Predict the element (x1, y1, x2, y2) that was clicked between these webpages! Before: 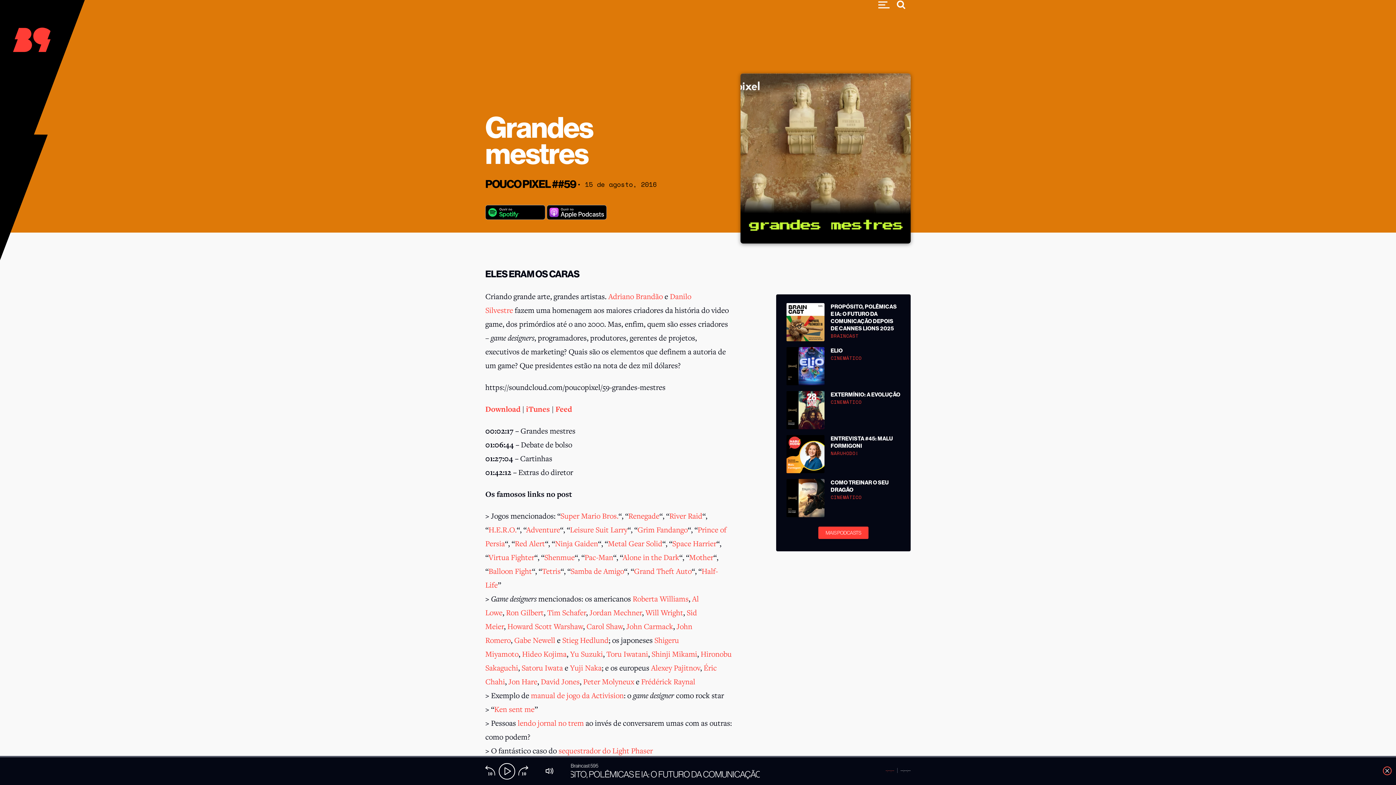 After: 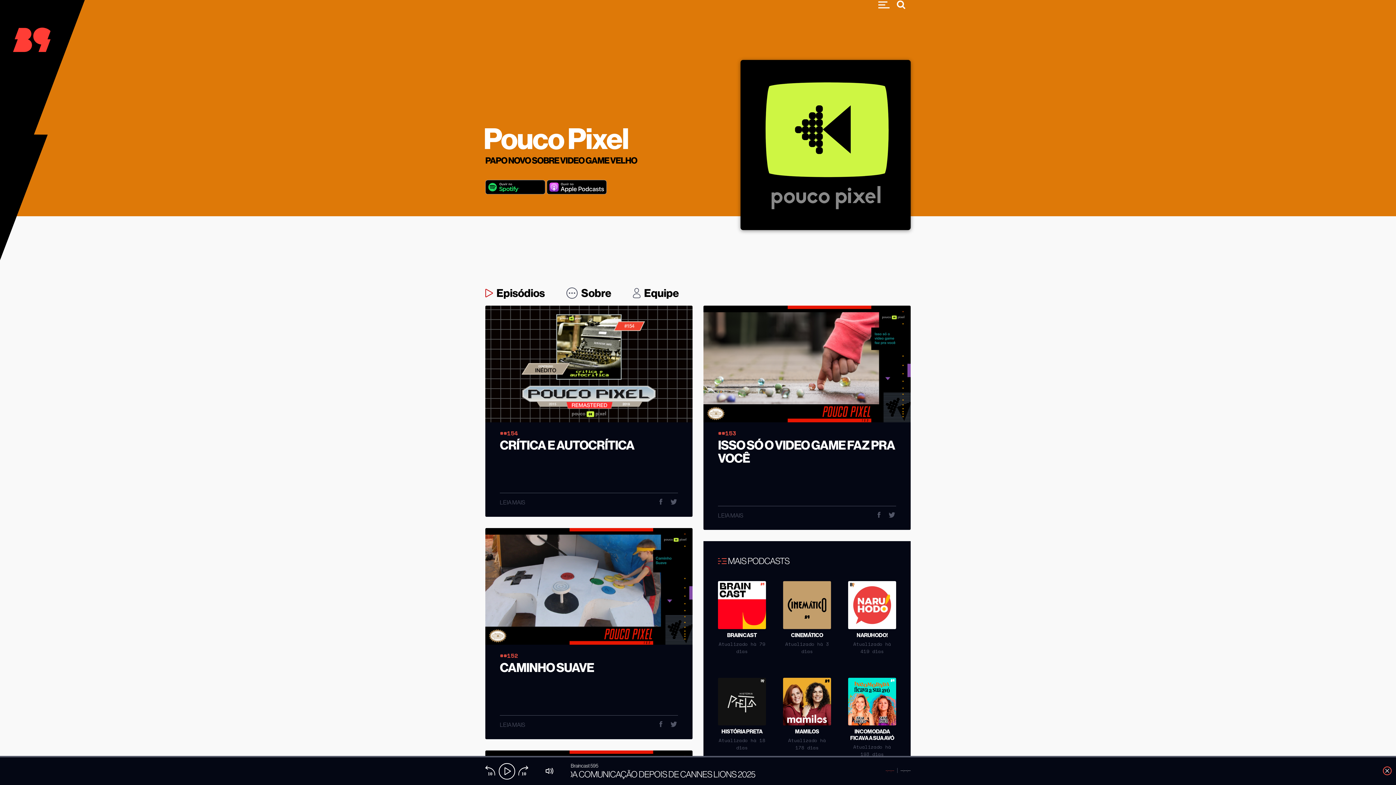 Action: bbox: (485, 31, 512, 38) label: Pouco Pixel